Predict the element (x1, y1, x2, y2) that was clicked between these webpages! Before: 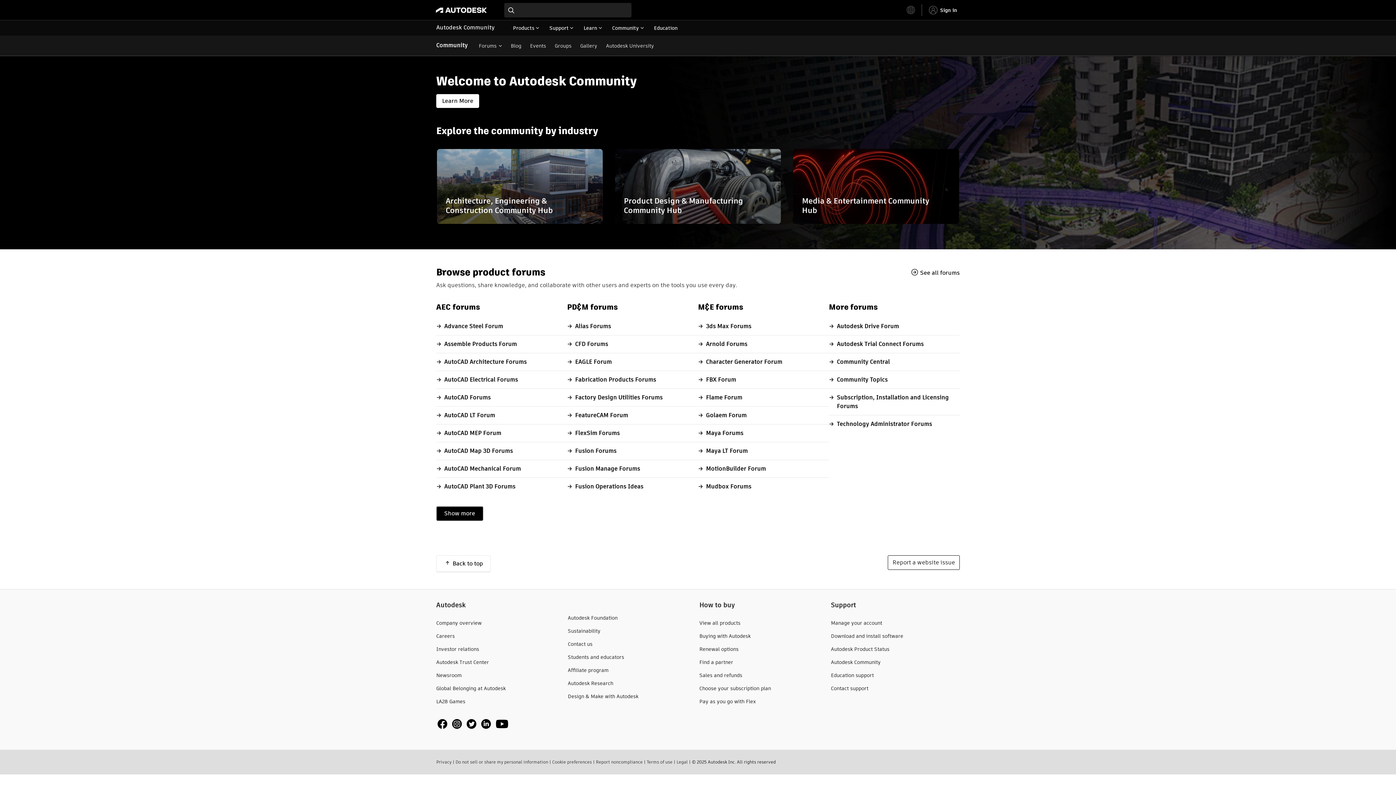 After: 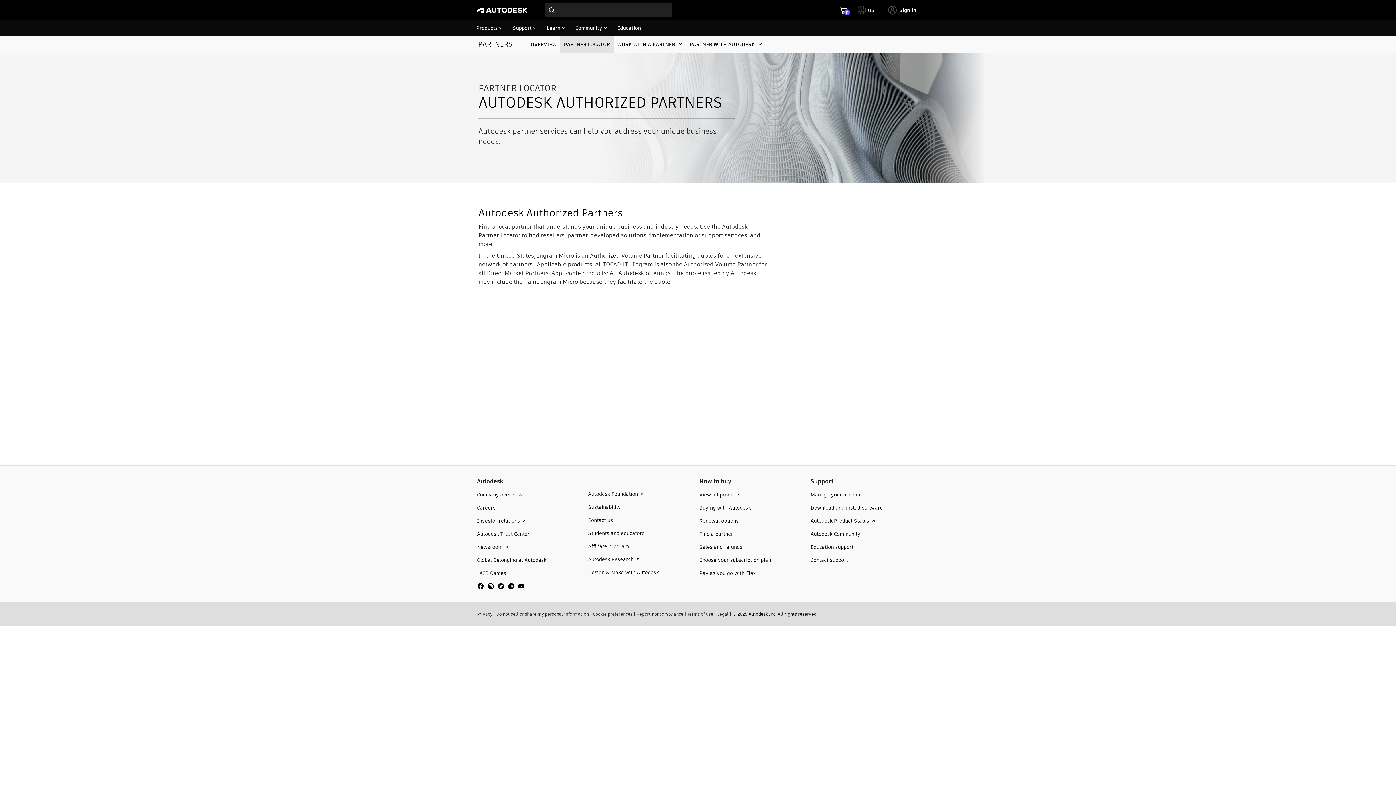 Action: label: Find a partner bbox: (699, 658, 733, 666)